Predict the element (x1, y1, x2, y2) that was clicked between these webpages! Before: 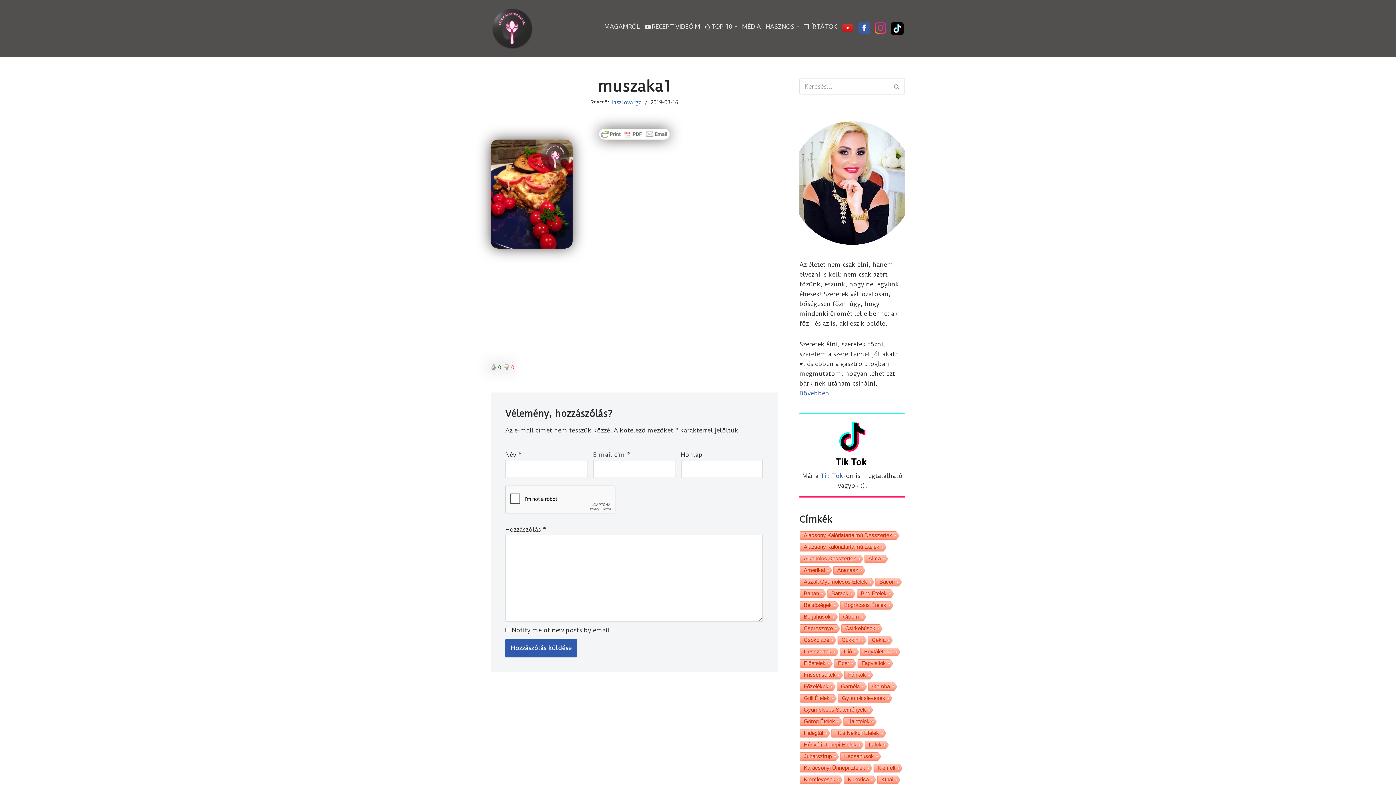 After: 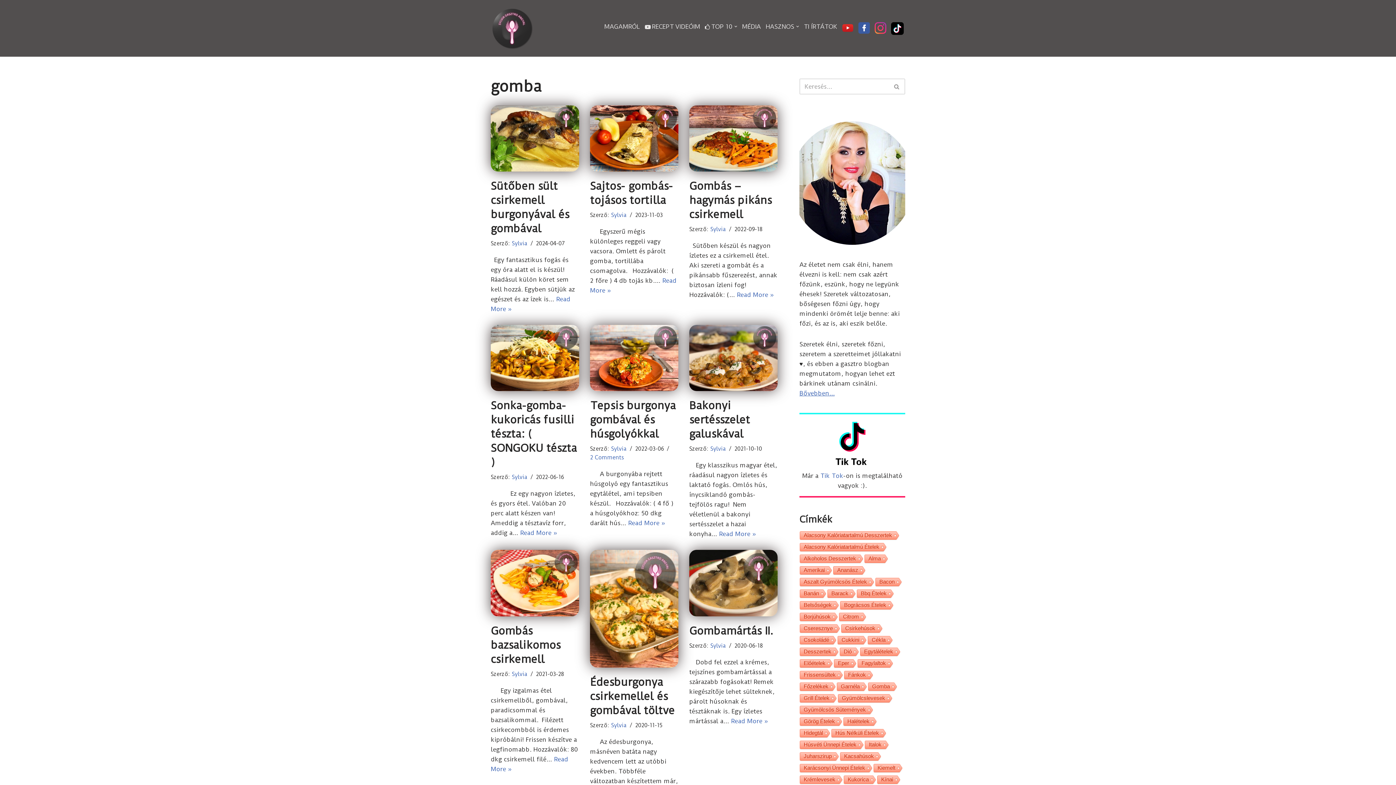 Action: bbox: (868, 682, 892, 691) label: Gomba